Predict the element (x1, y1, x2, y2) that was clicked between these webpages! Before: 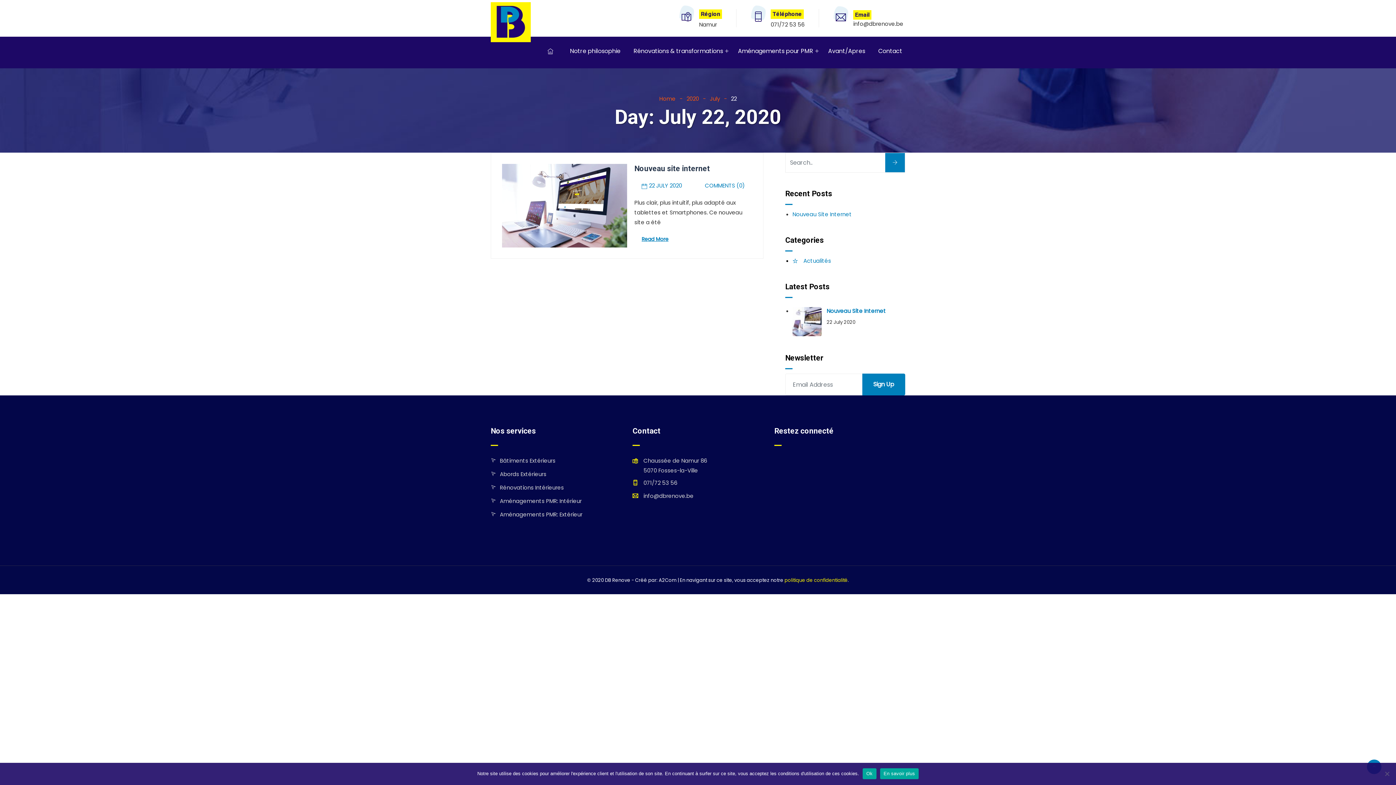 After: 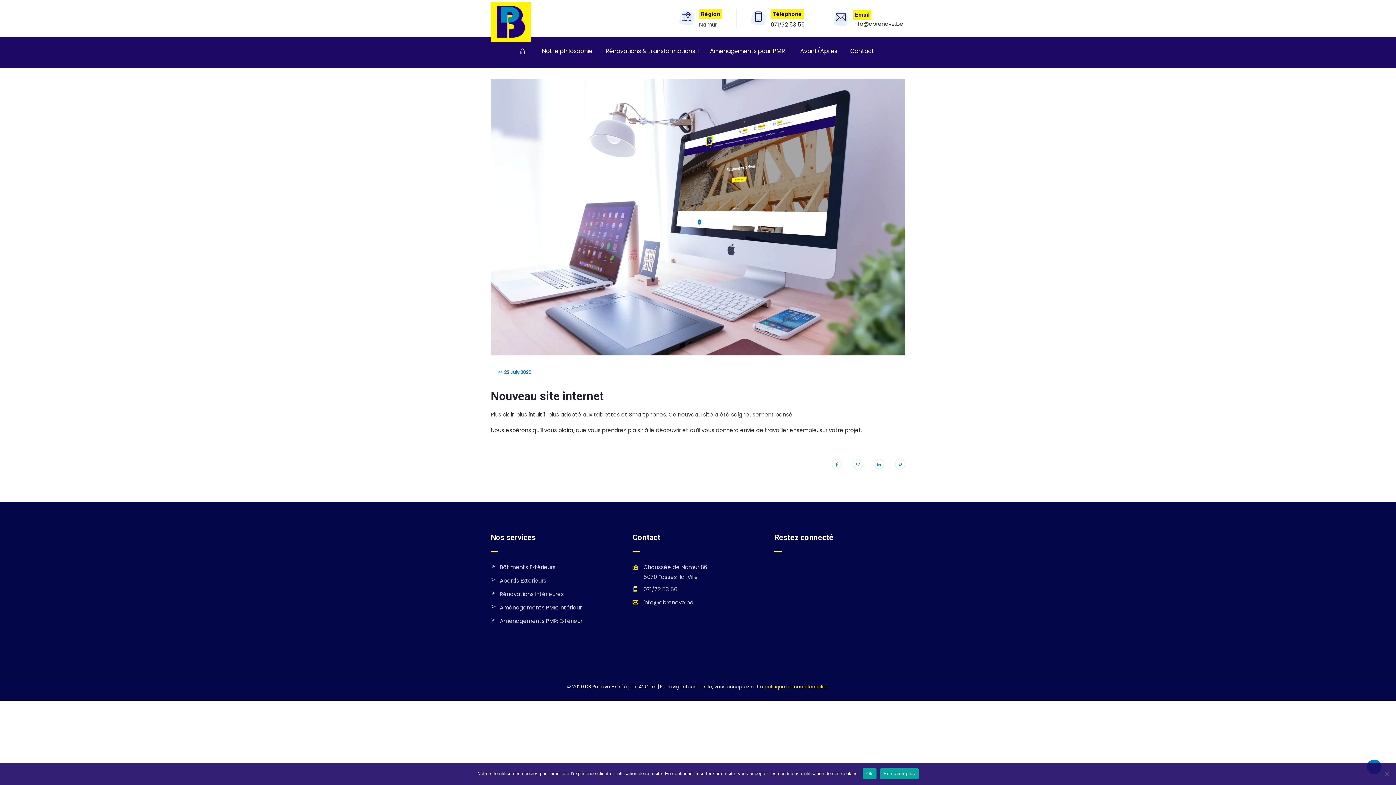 Action: bbox: (826, 307, 886, 315) label: Nouveau Site Internet